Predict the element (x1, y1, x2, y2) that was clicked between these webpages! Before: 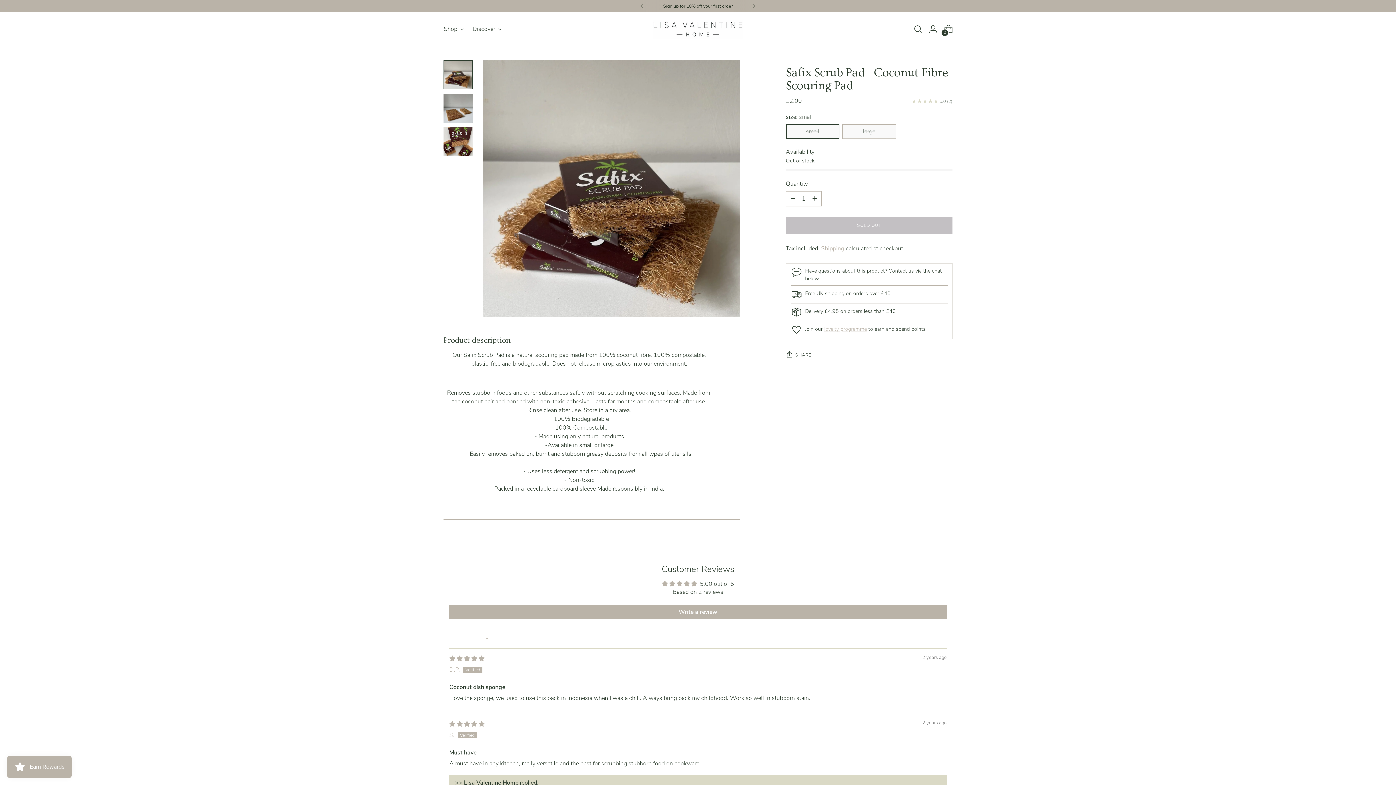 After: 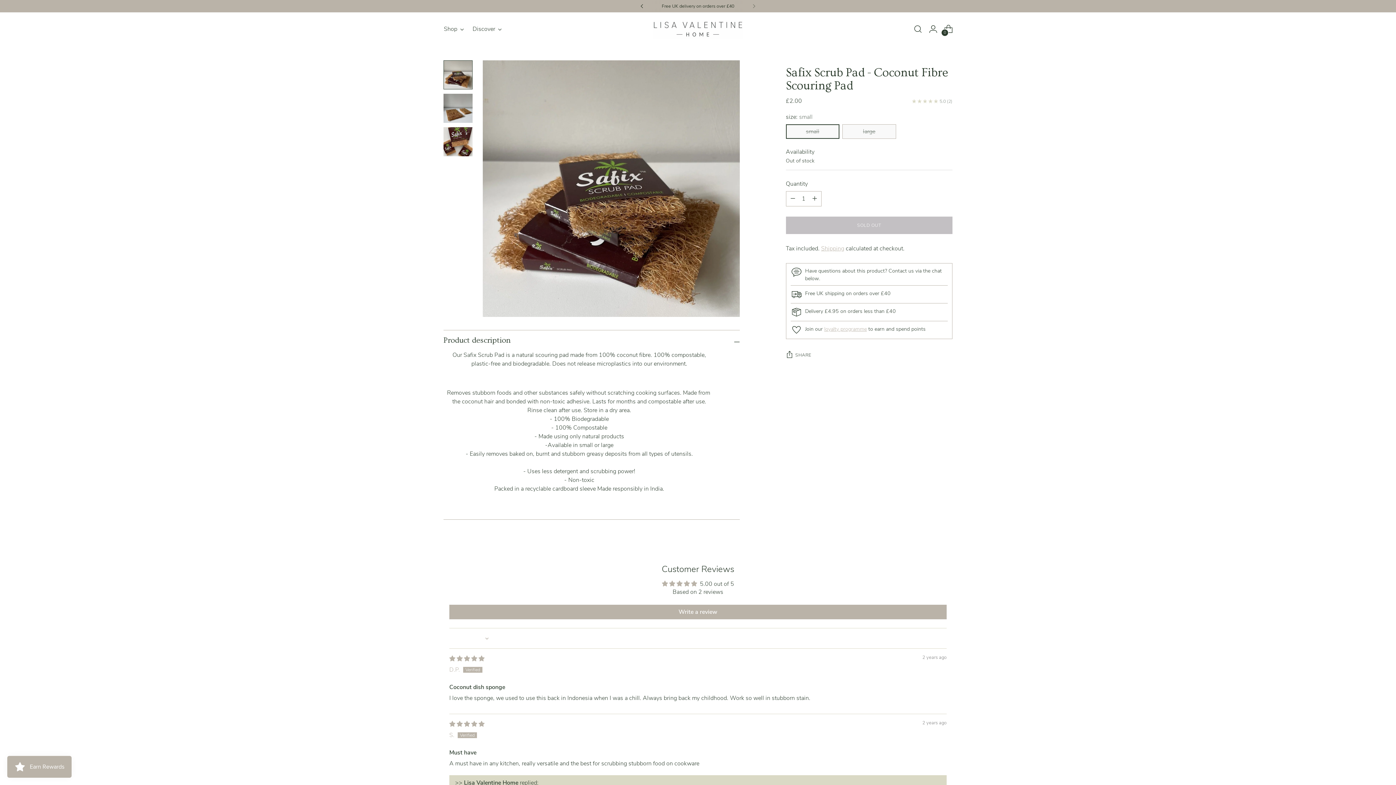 Action: bbox: (634, 0, 650, 12)